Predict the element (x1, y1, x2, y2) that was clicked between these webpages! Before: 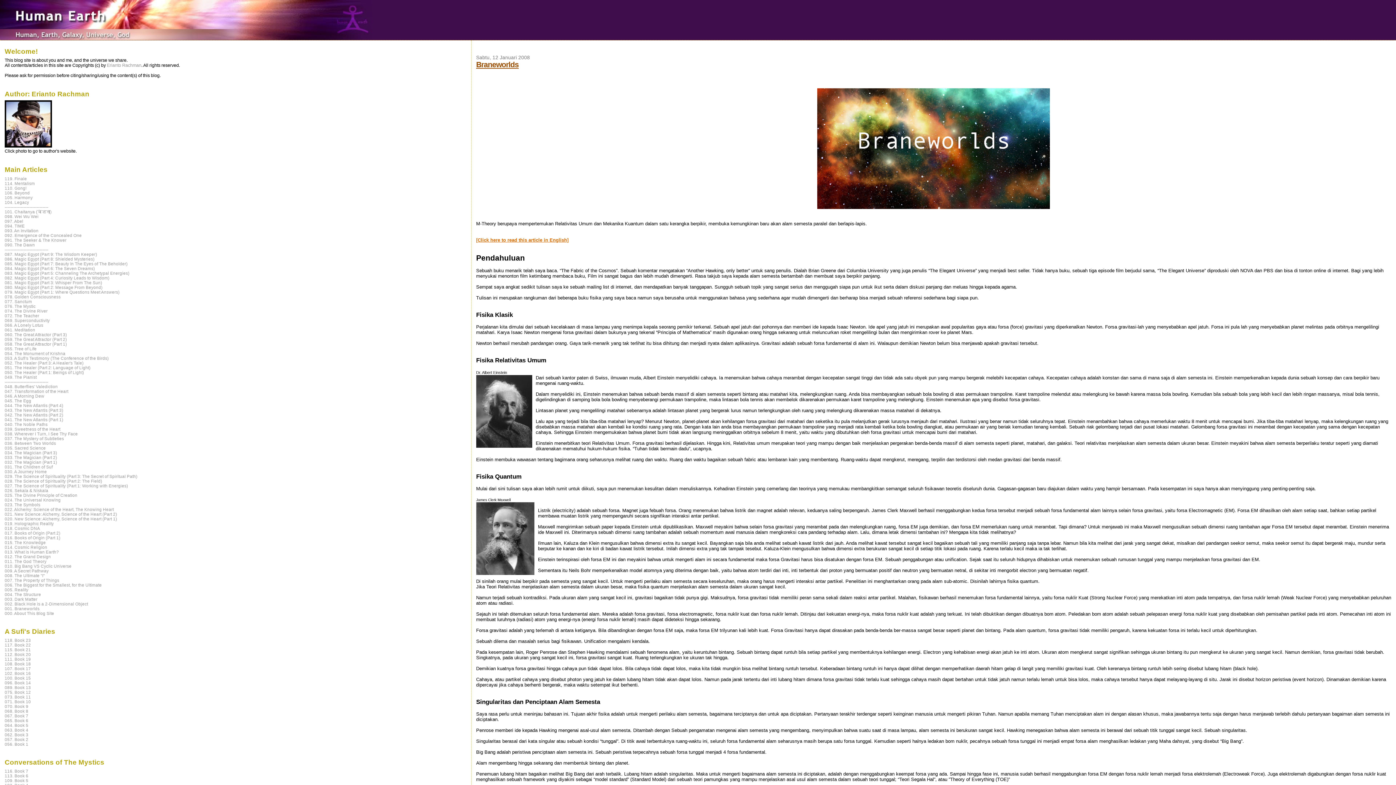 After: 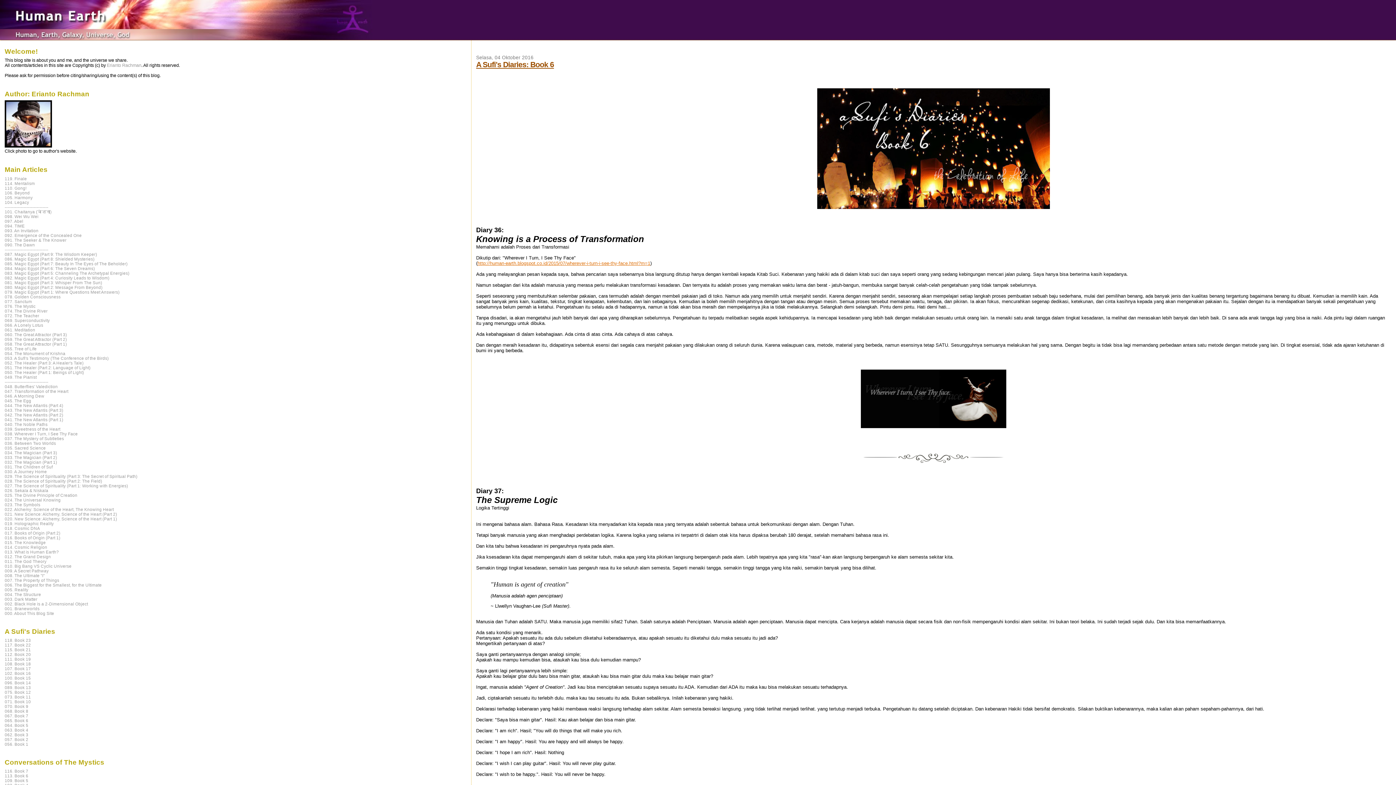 Action: label: 065. Book 6 bbox: (4, 718, 28, 723)